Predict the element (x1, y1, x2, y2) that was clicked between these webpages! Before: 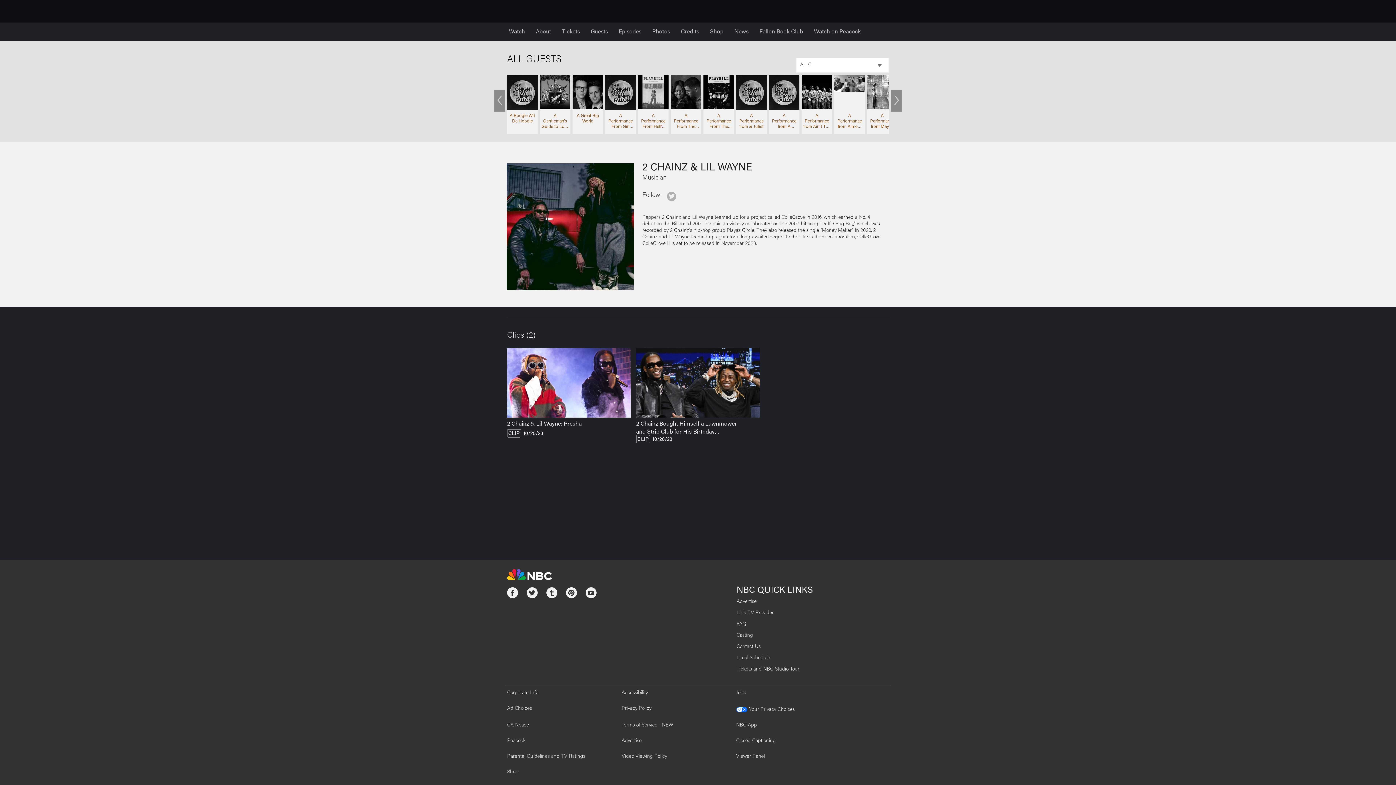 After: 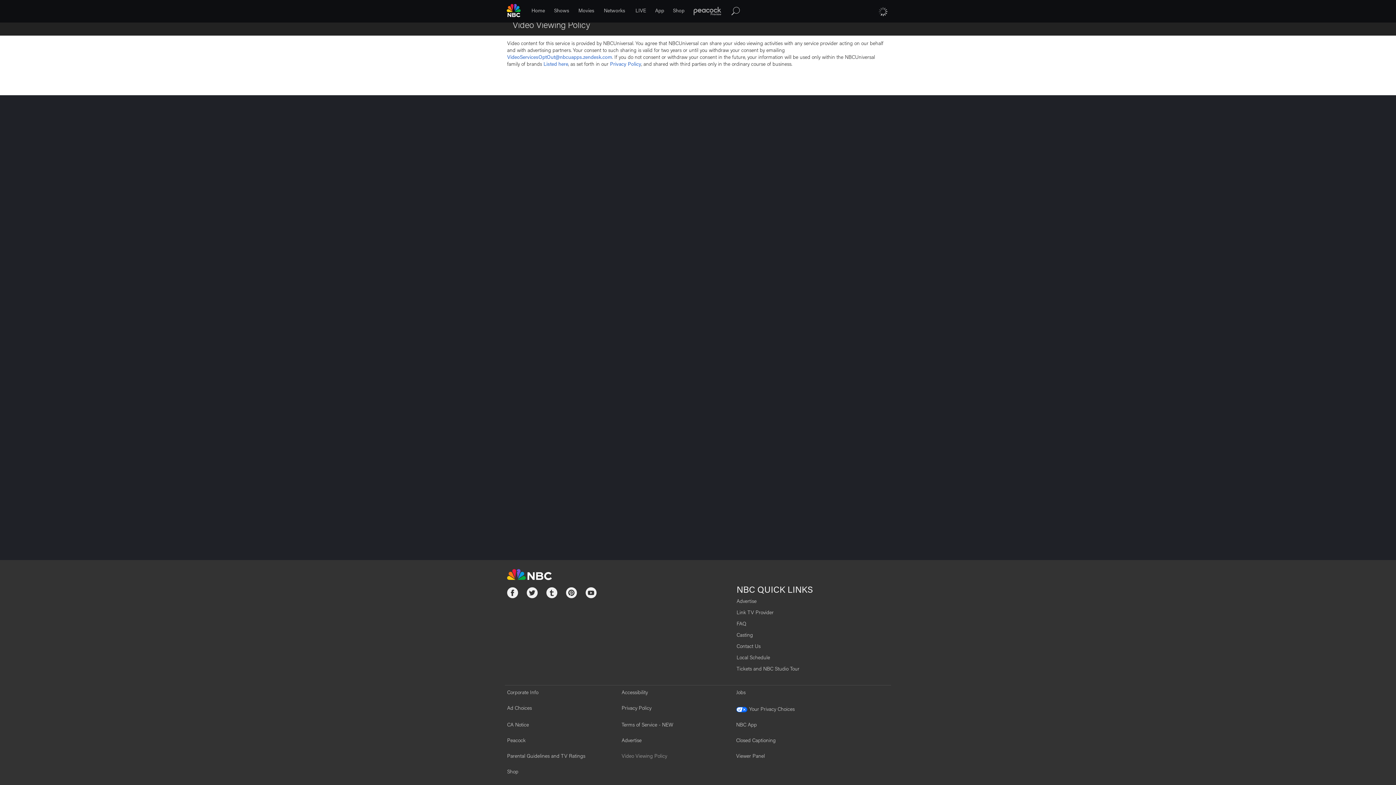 Action: bbox: (621, 754, 667, 759) label: Video Viewing Policy